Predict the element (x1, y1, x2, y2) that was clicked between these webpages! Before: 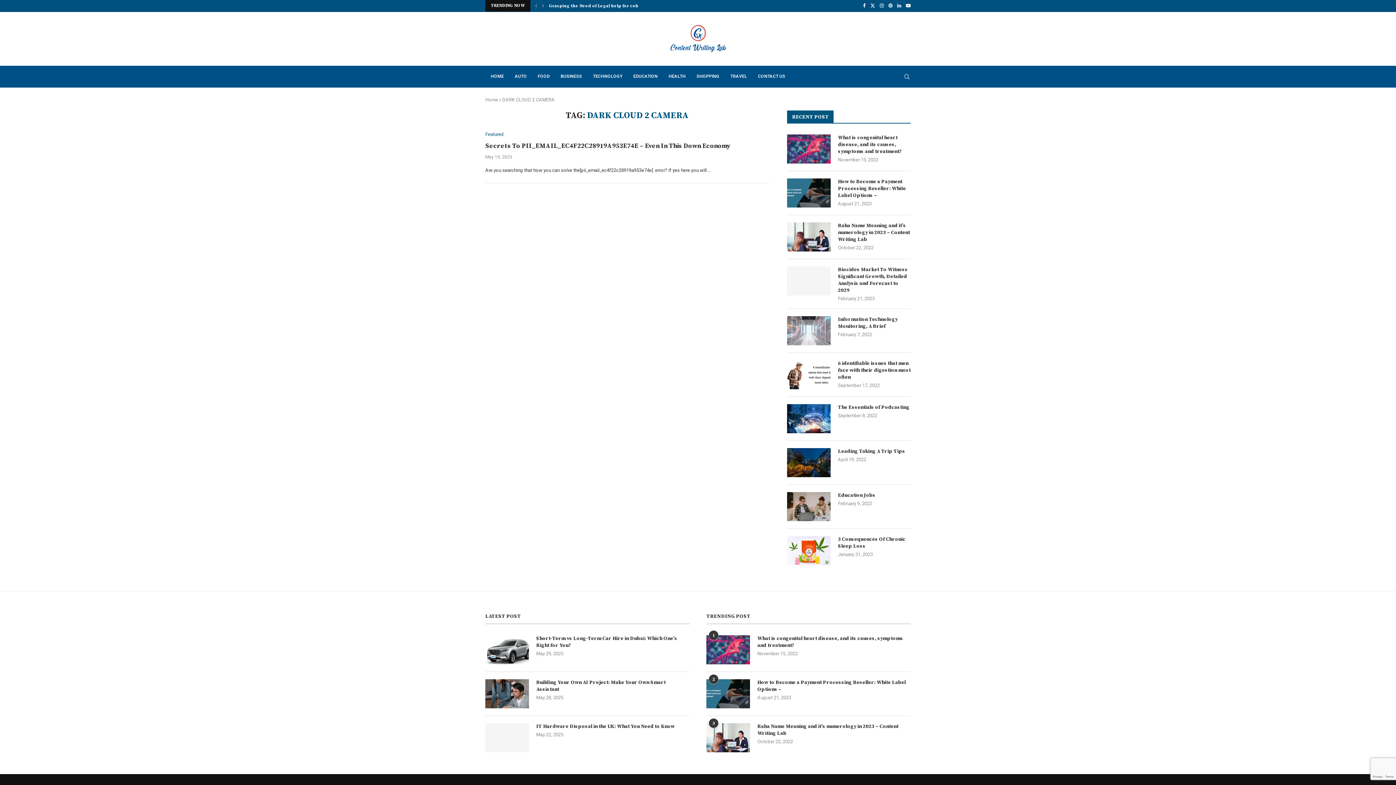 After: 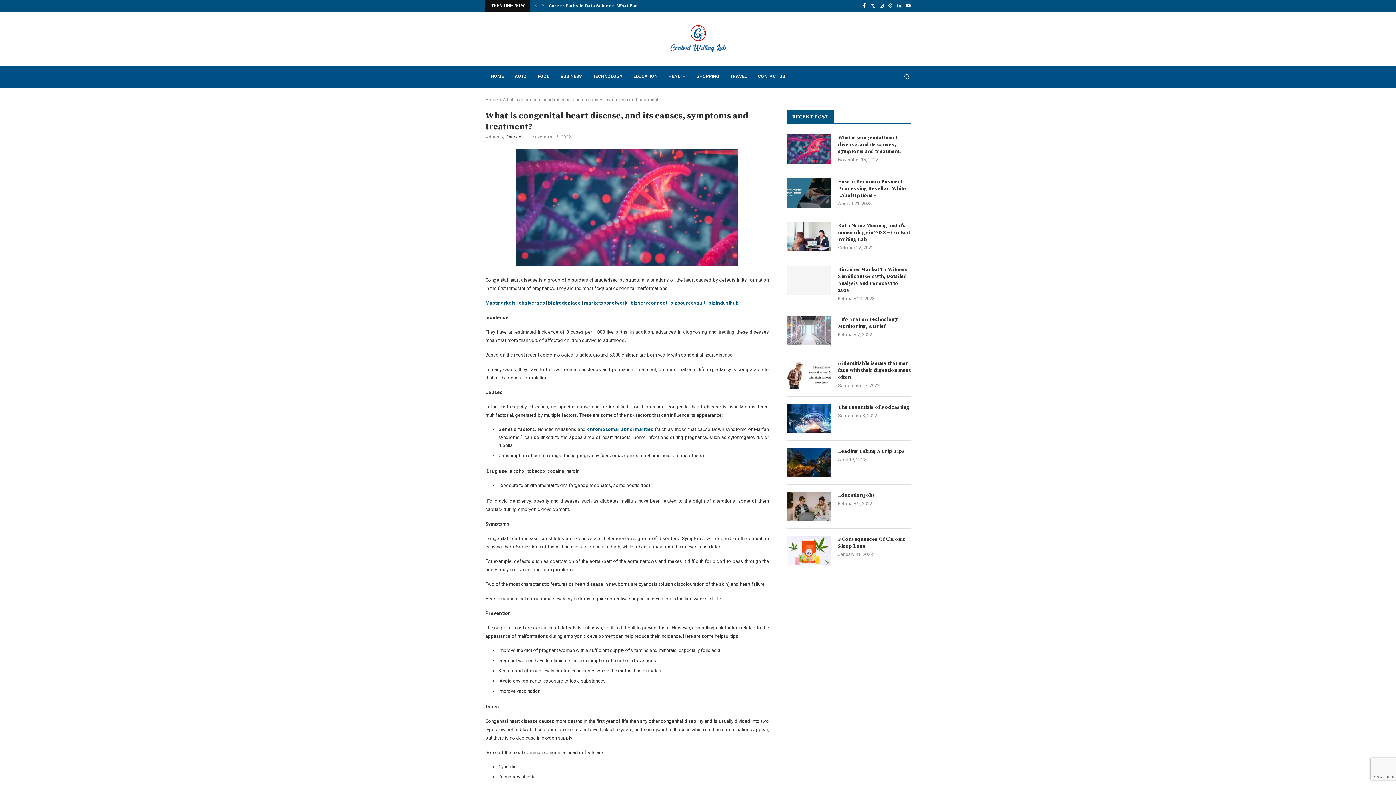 Action: label: What is congenital heart disease, and its causes, symptoms and treatment? bbox: (757, 635, 910, 649)